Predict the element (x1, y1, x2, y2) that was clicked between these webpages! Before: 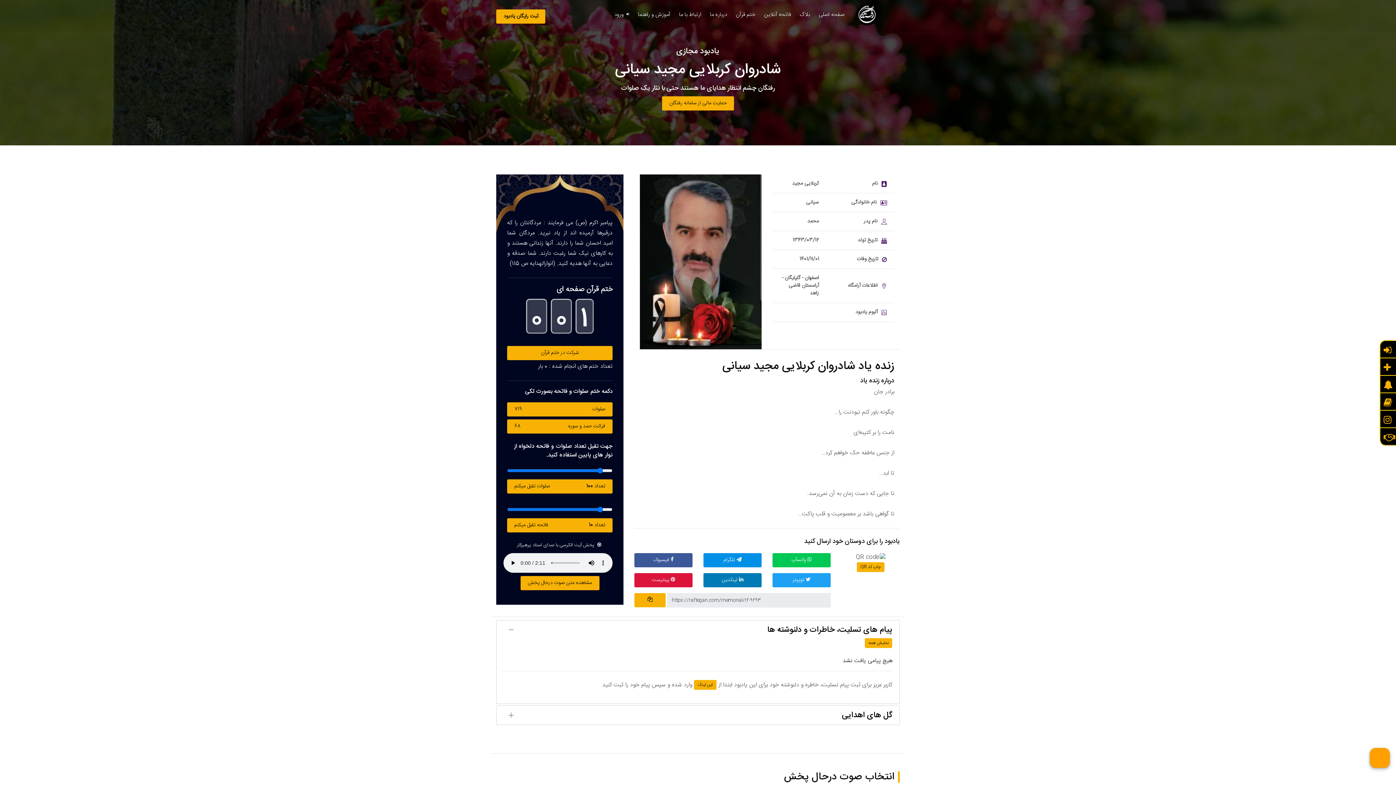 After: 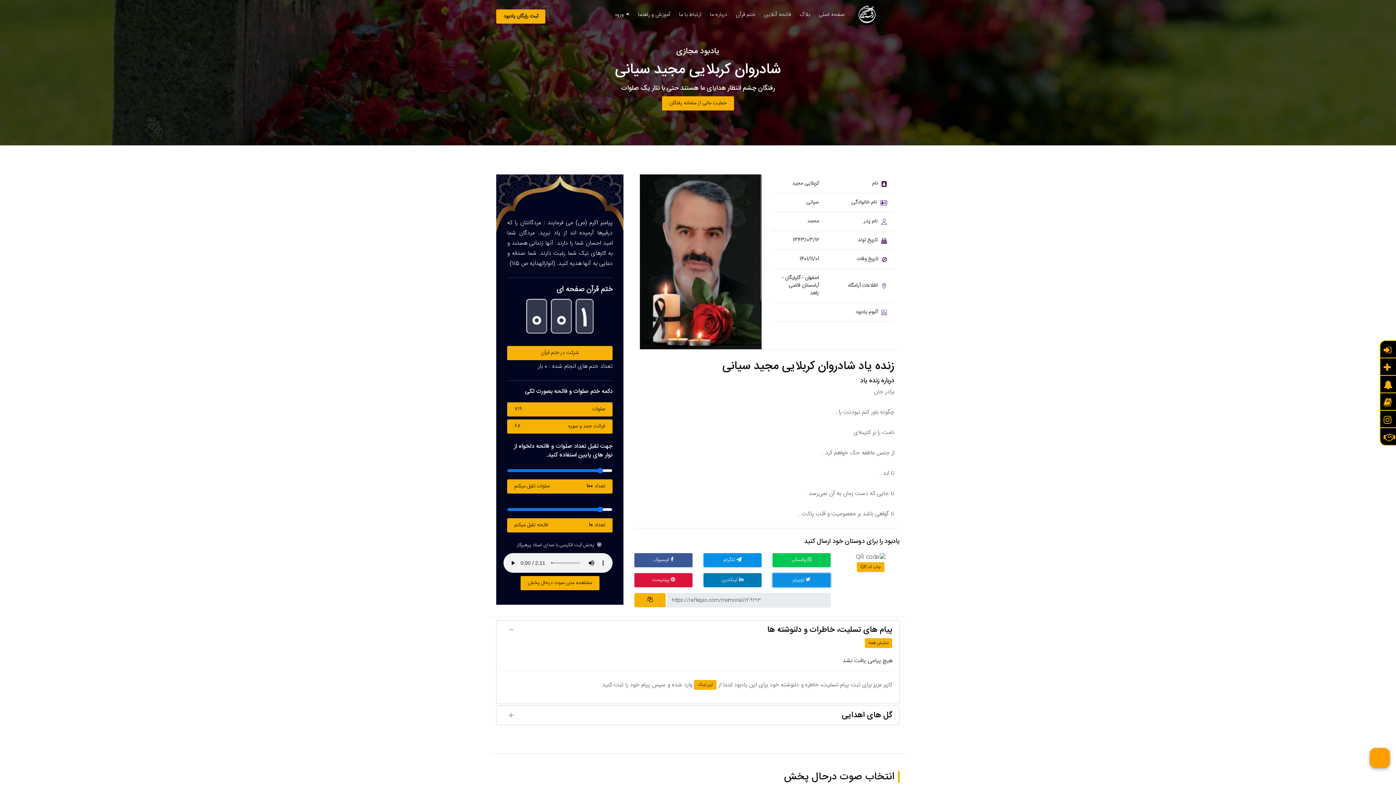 Action: bbox: (772, 573, 830, 587) label:  توییتر